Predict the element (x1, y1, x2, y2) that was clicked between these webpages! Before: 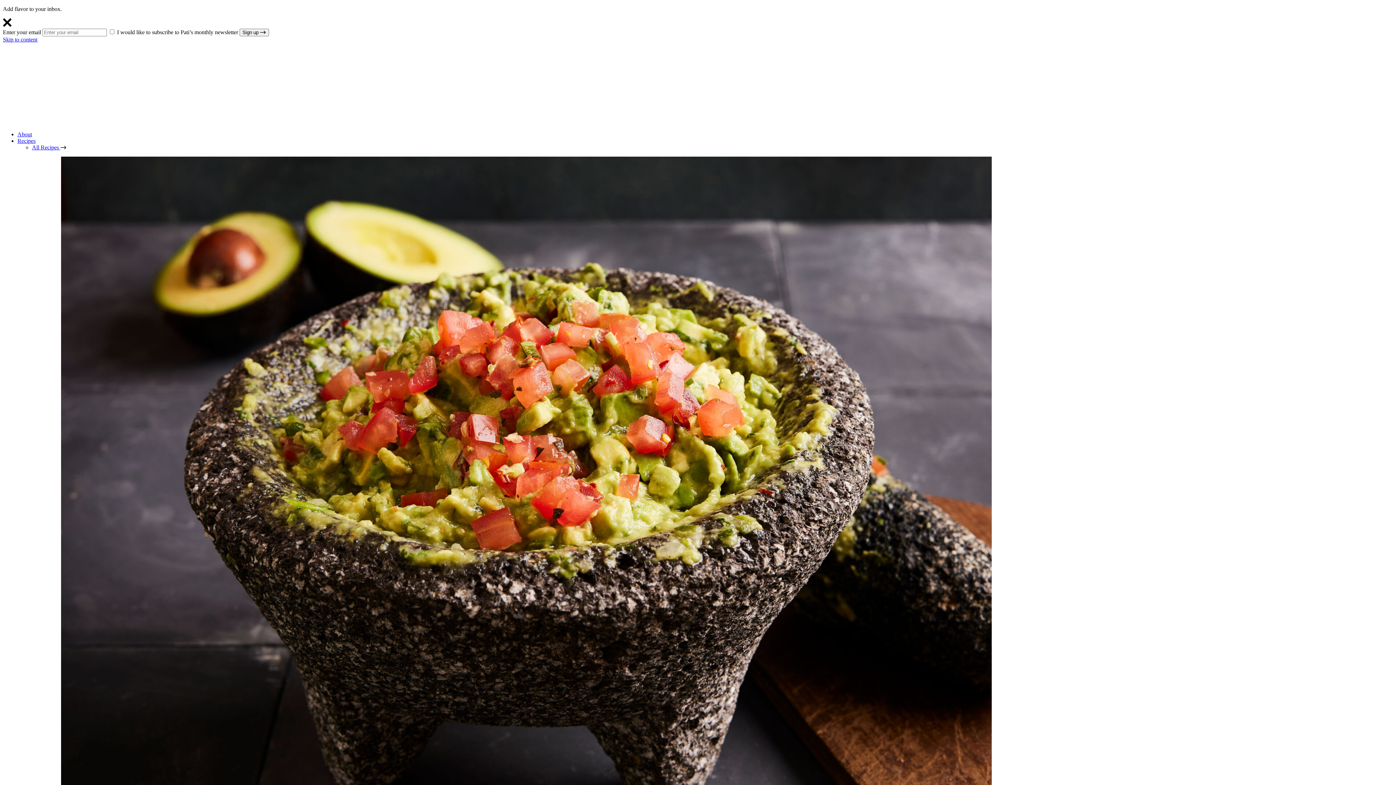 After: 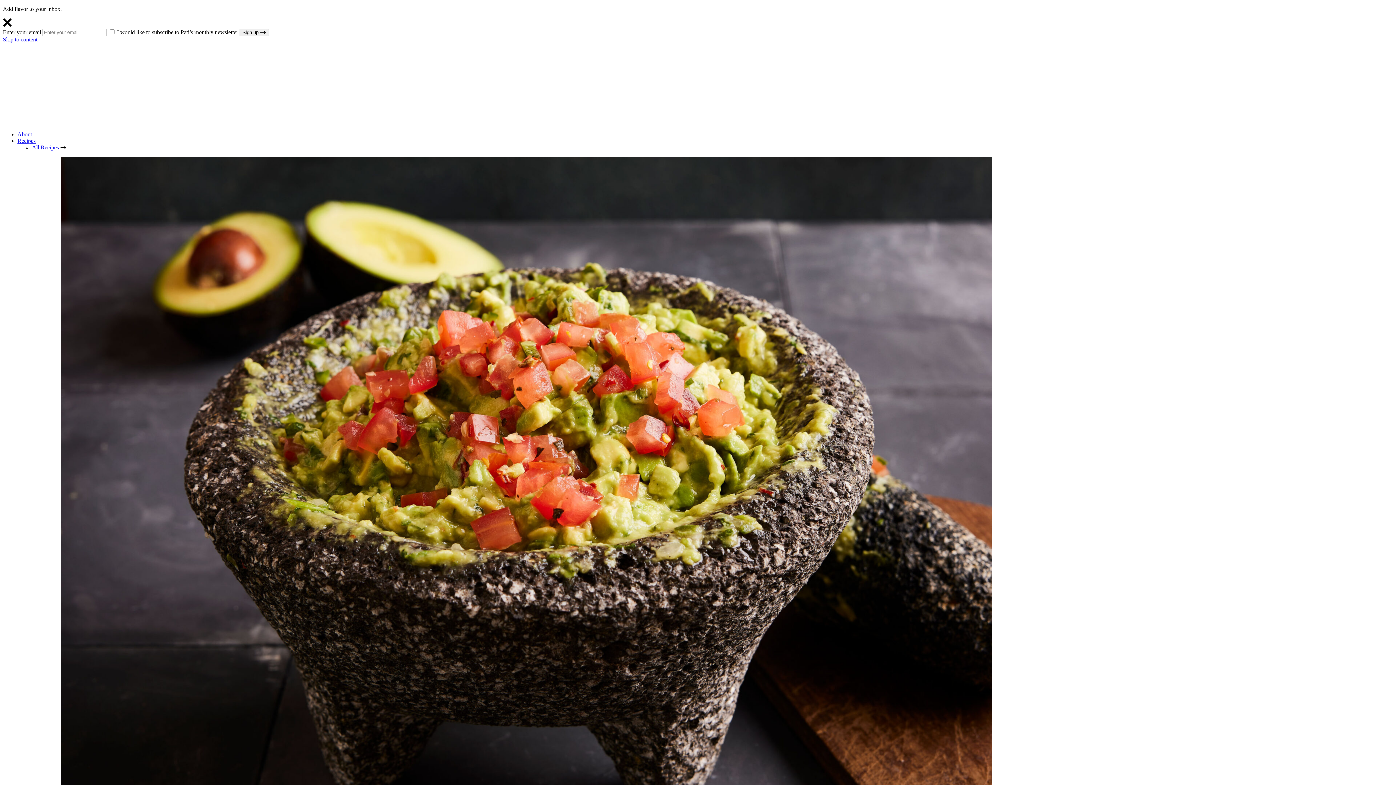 Action: bbox: (2, 118, 157, 125)